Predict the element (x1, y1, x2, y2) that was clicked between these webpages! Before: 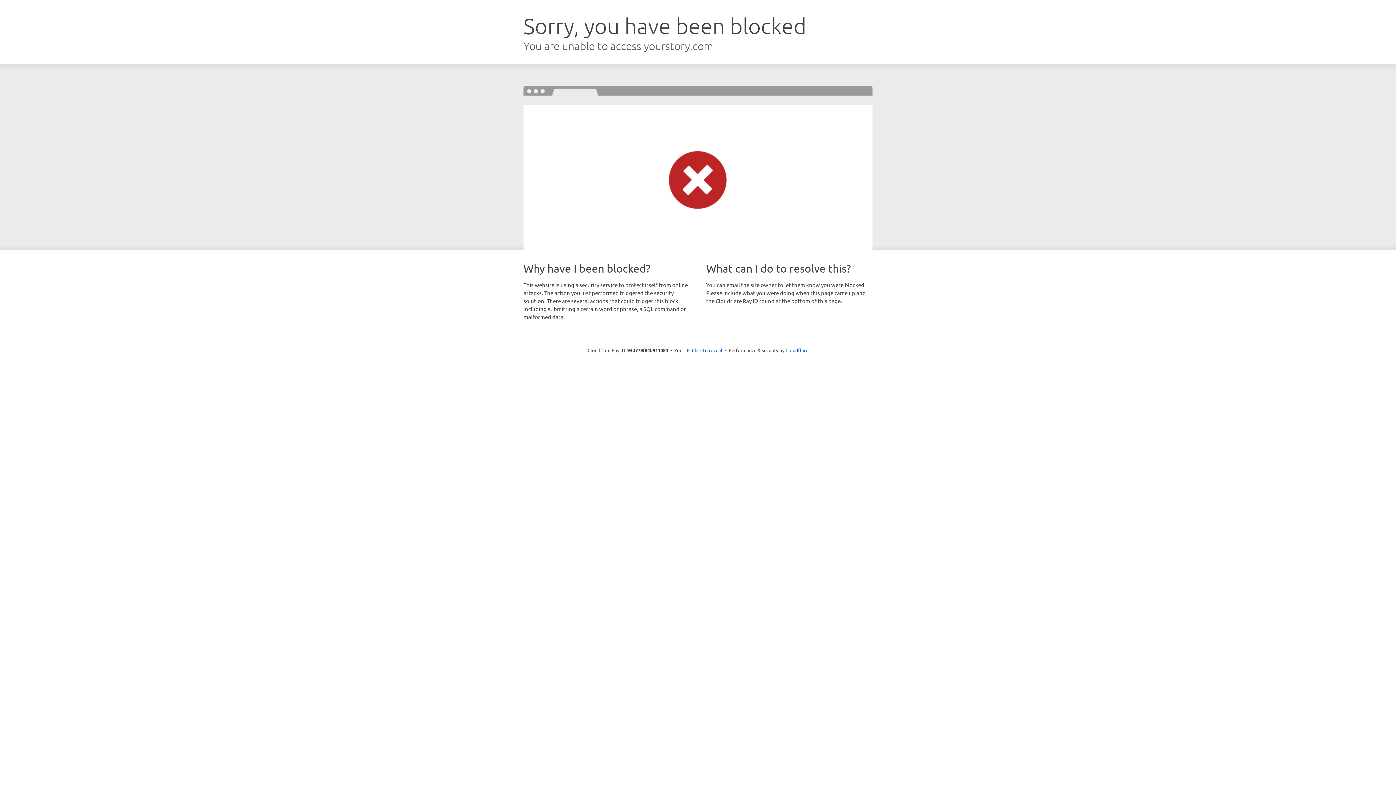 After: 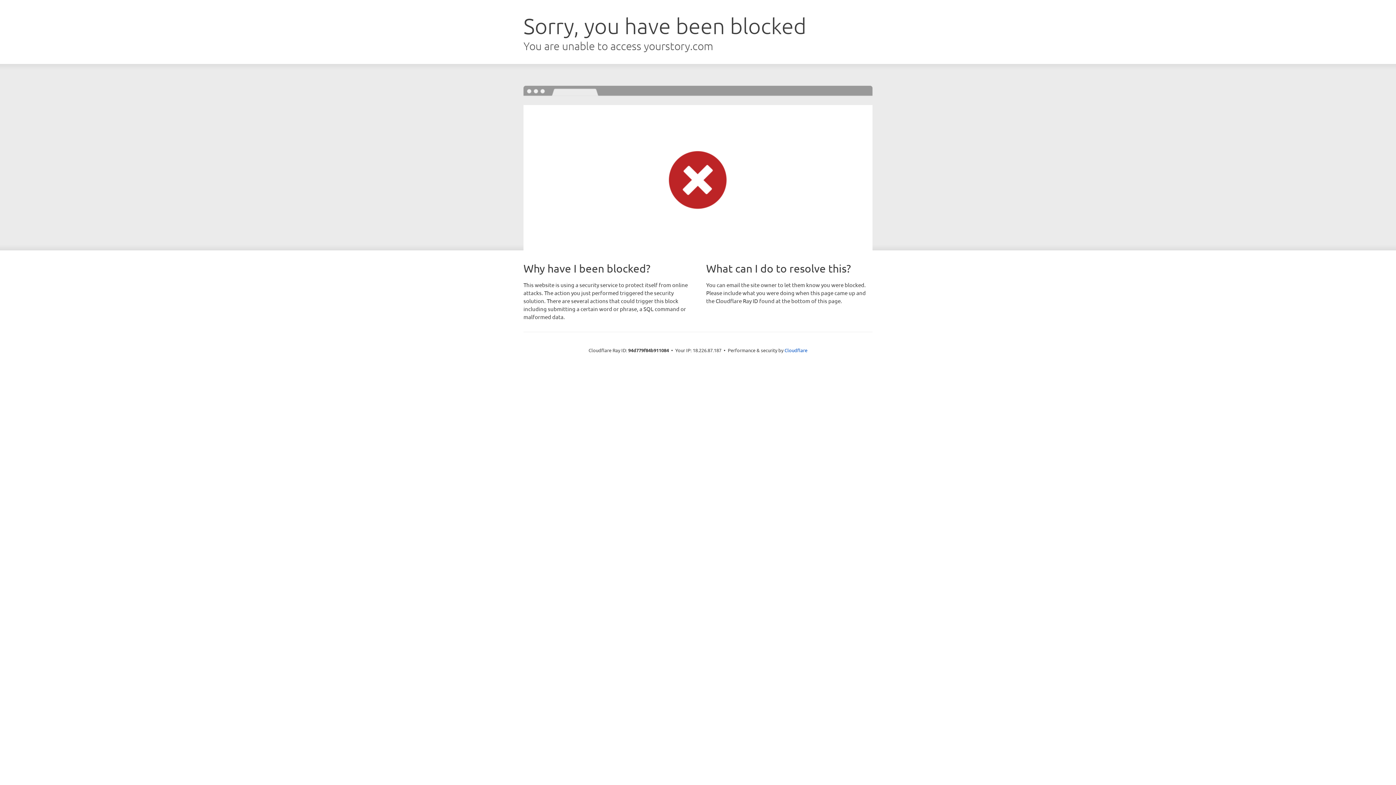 Action: bbox: (692, 346, 722, 353) label: Click to reveal